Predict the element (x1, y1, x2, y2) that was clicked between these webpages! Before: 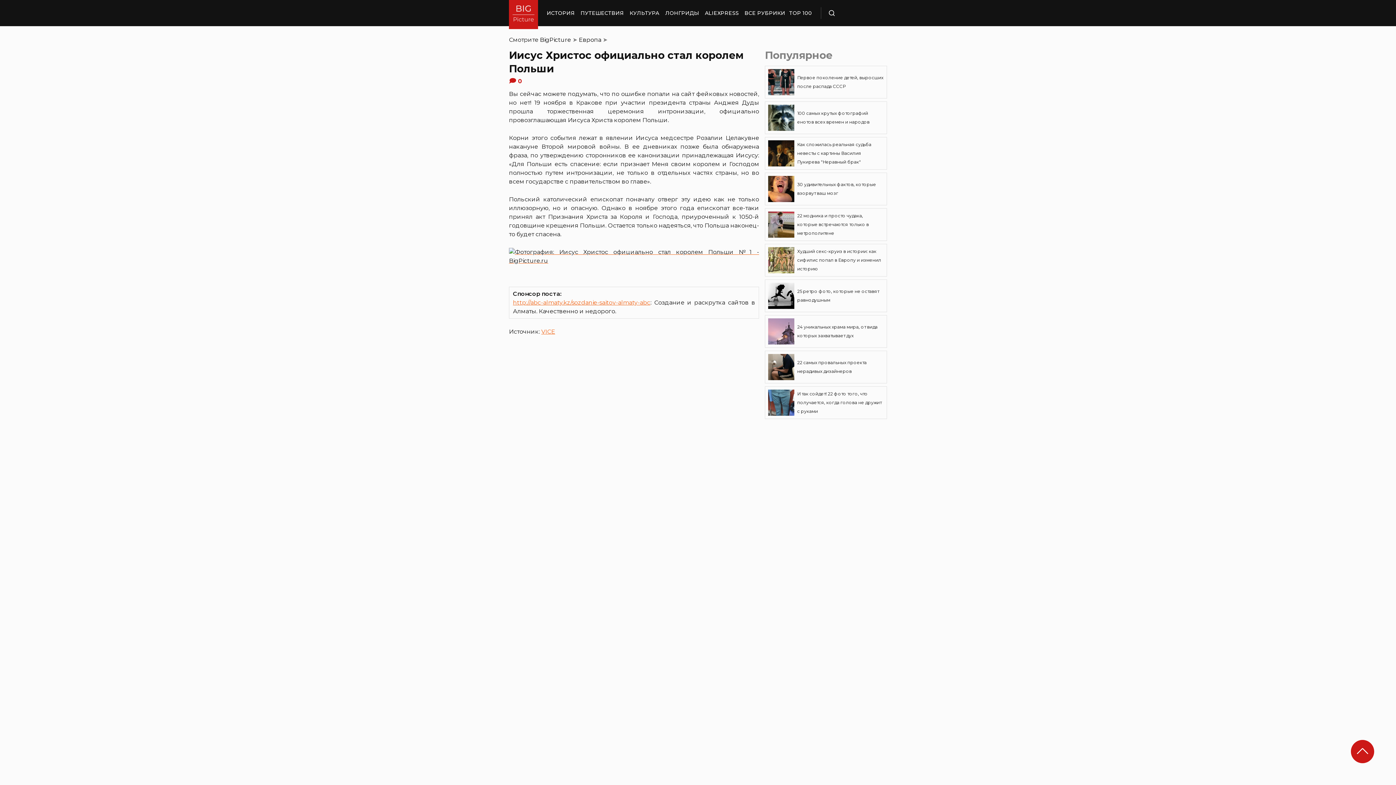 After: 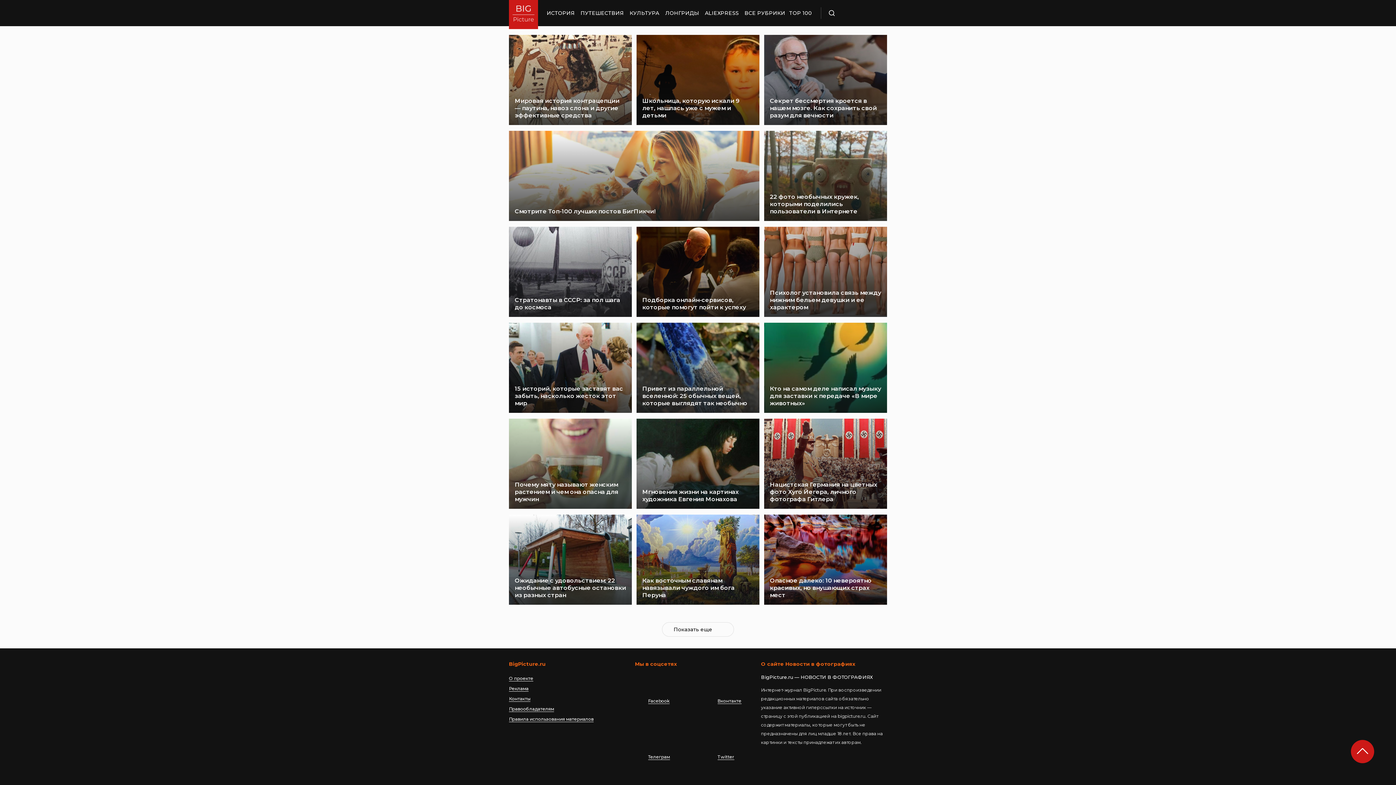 Action: bbox: (540, 36, 571, 43) label: BigPicture